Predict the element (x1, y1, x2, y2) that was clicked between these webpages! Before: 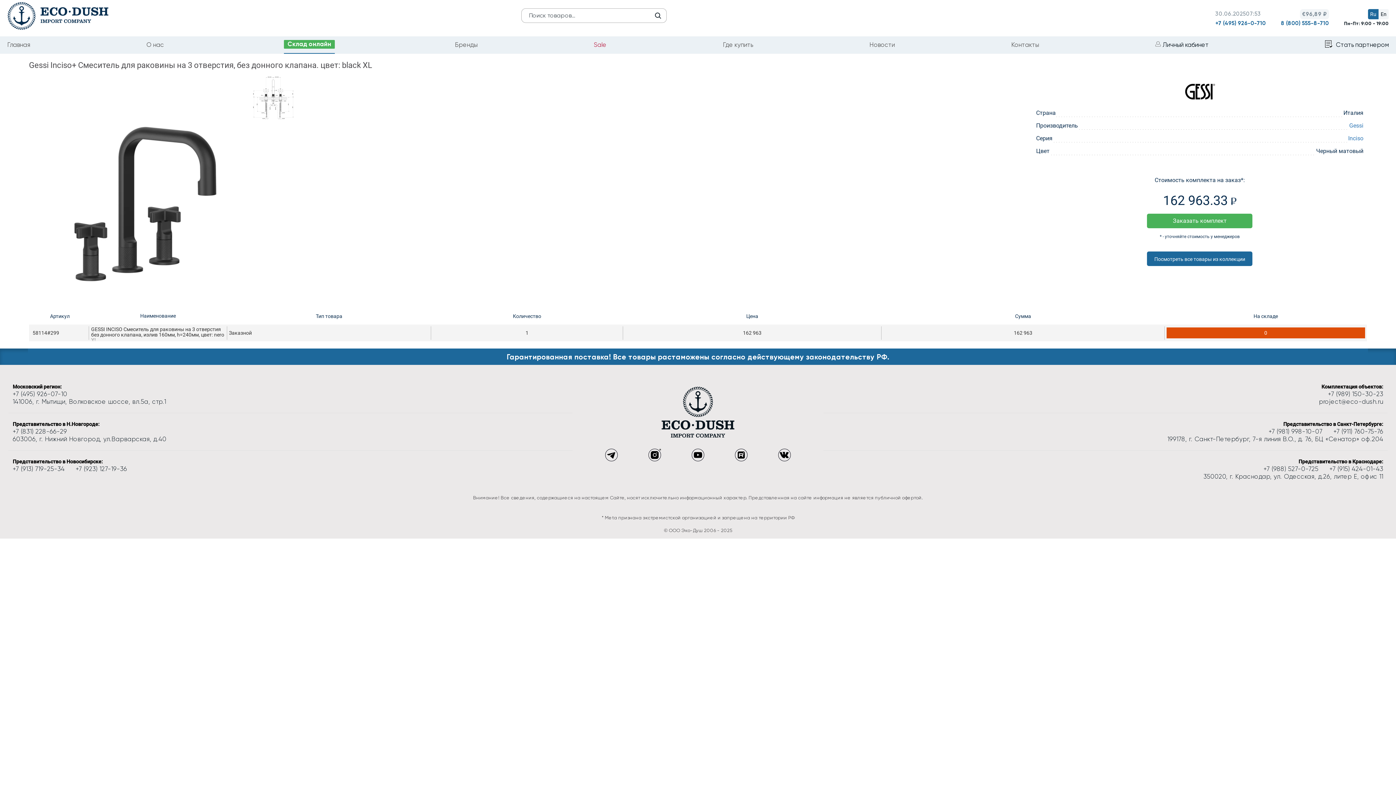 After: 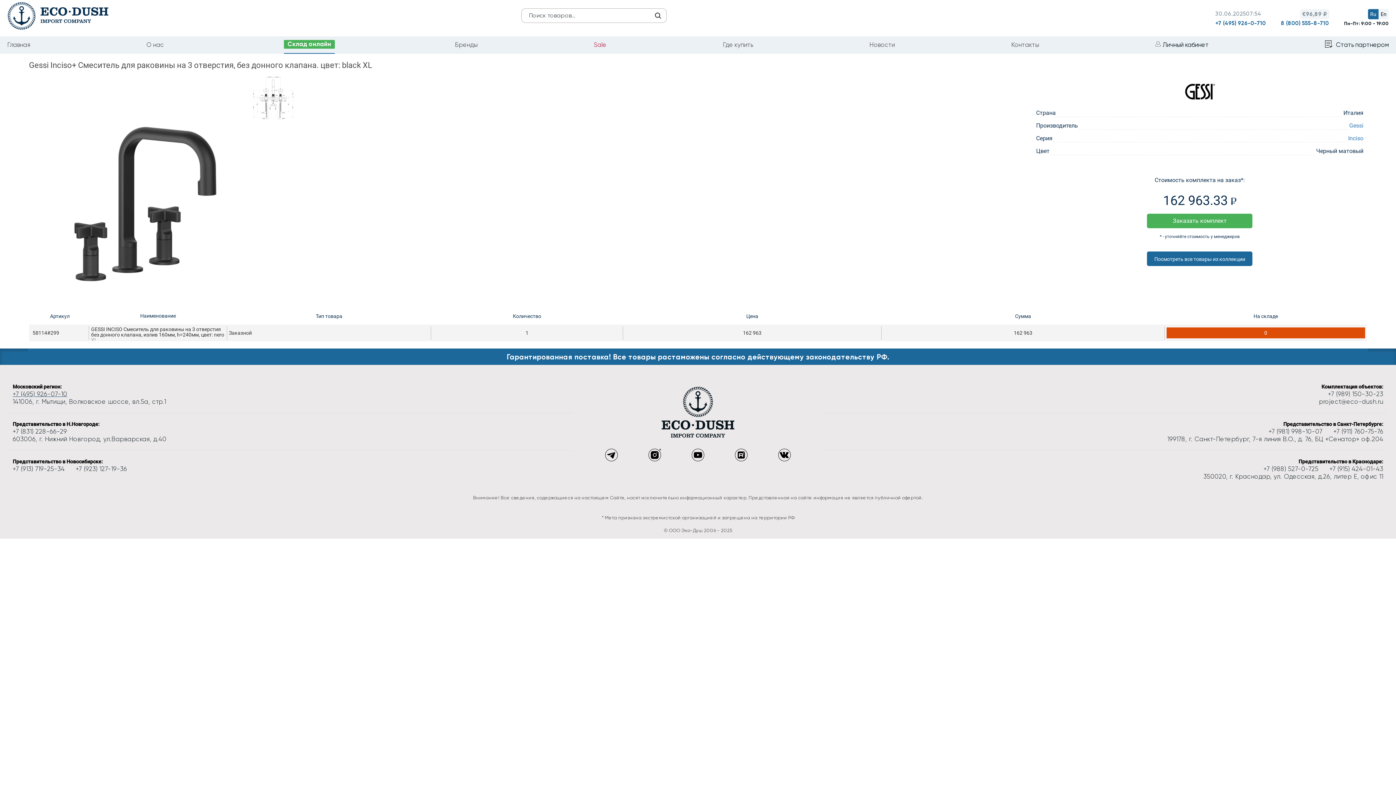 Action: bbox: (12, 391, 67, 397) label: +7 (495) 926-07-10